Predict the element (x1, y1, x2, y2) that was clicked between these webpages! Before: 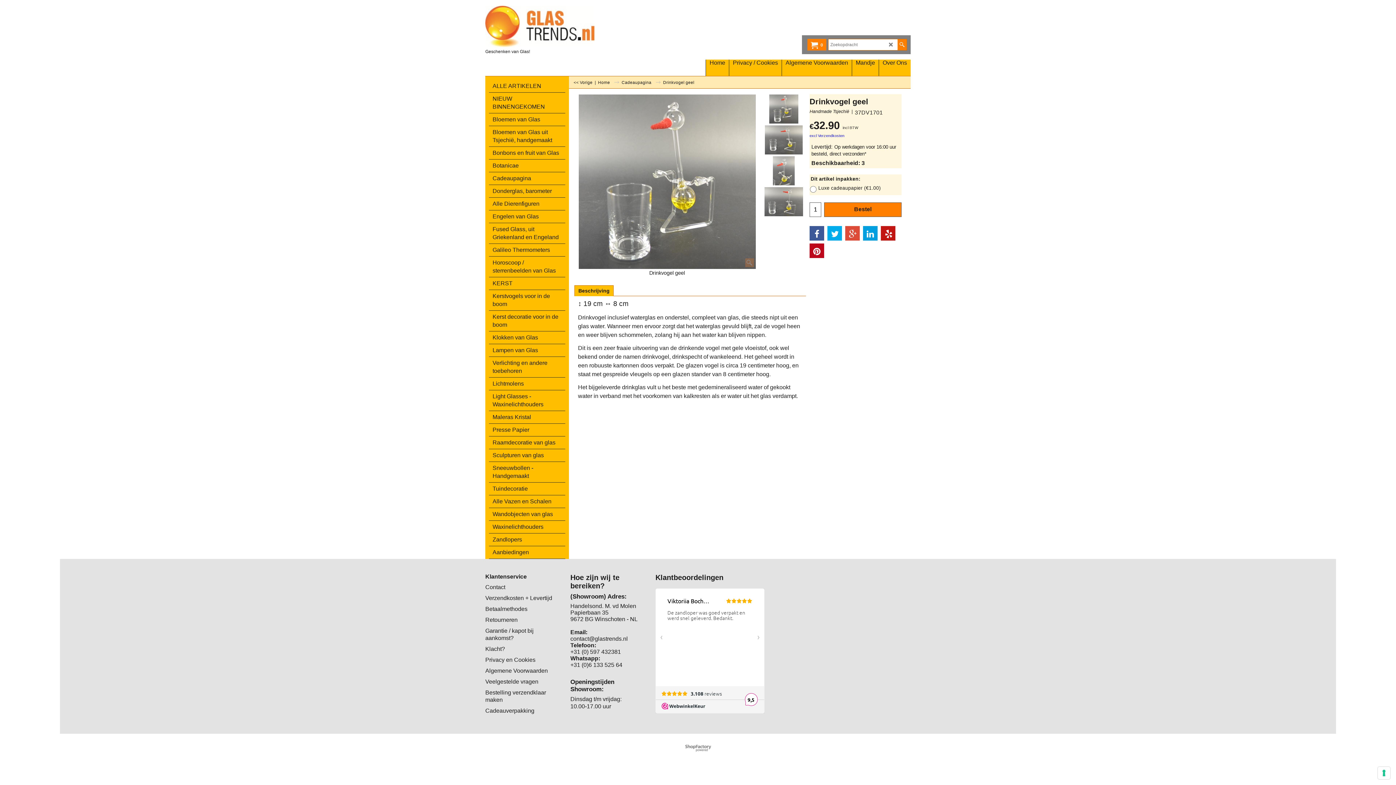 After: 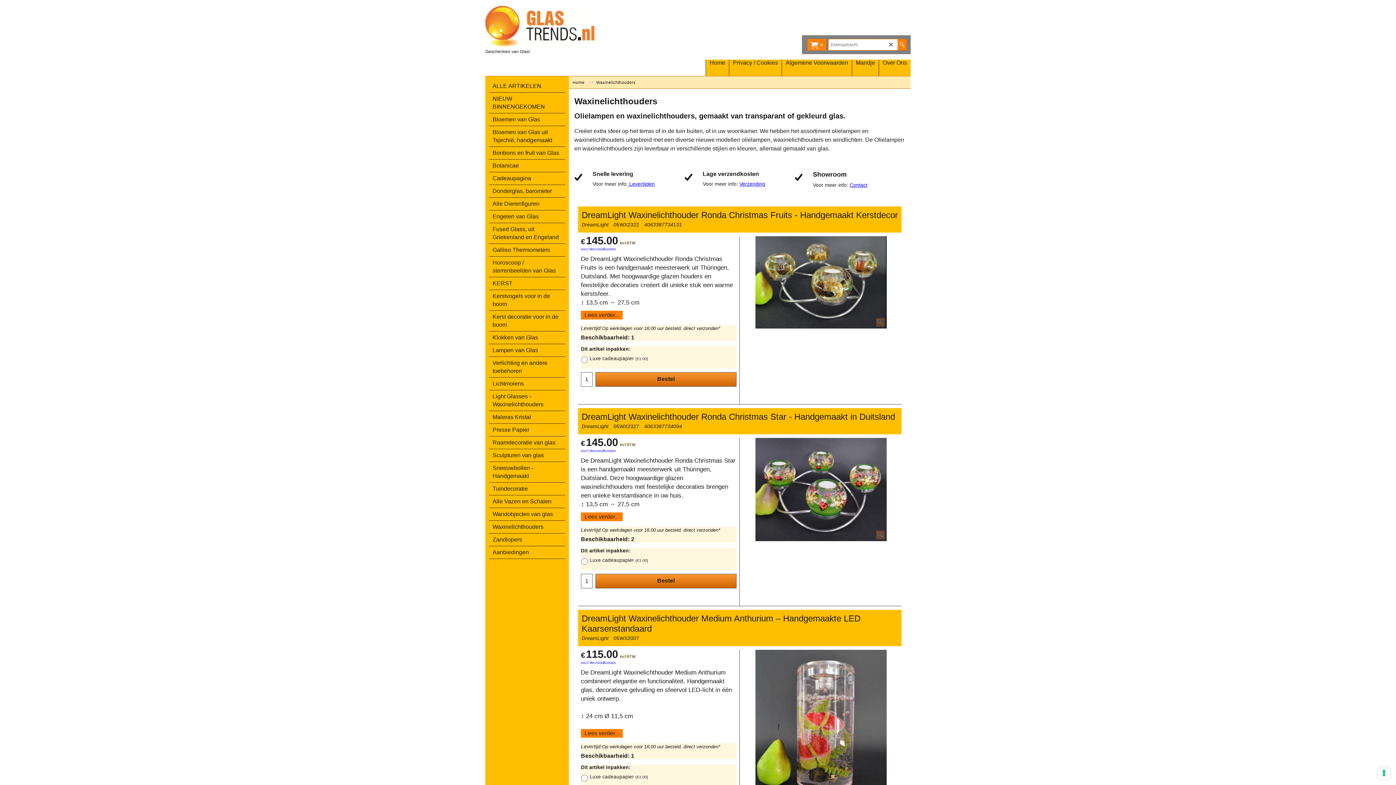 Action: bbox: (489, 521, 565, 533) label: Waxinelichthouders